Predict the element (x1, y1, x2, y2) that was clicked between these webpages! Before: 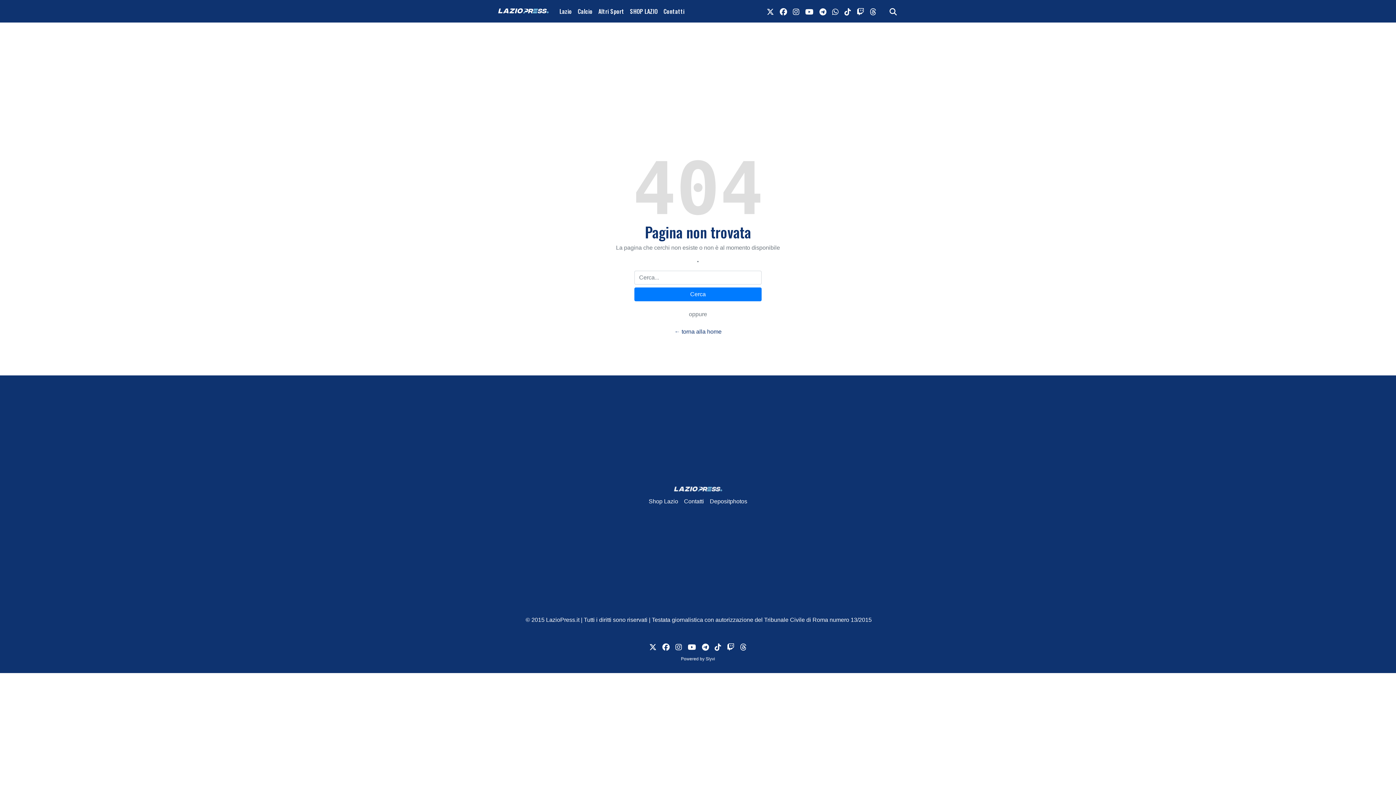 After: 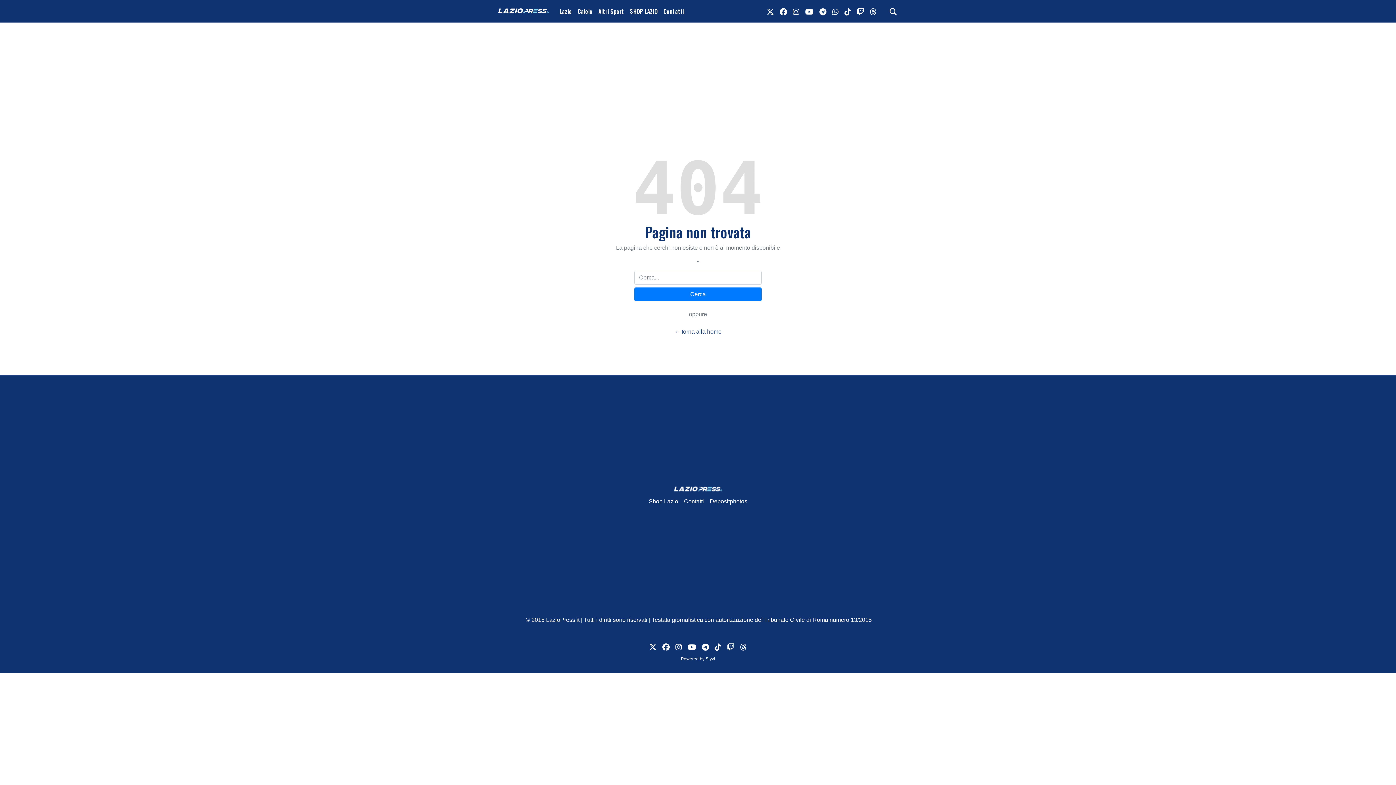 Action: label: link telegram bbox: (816, 2, 829, 19)